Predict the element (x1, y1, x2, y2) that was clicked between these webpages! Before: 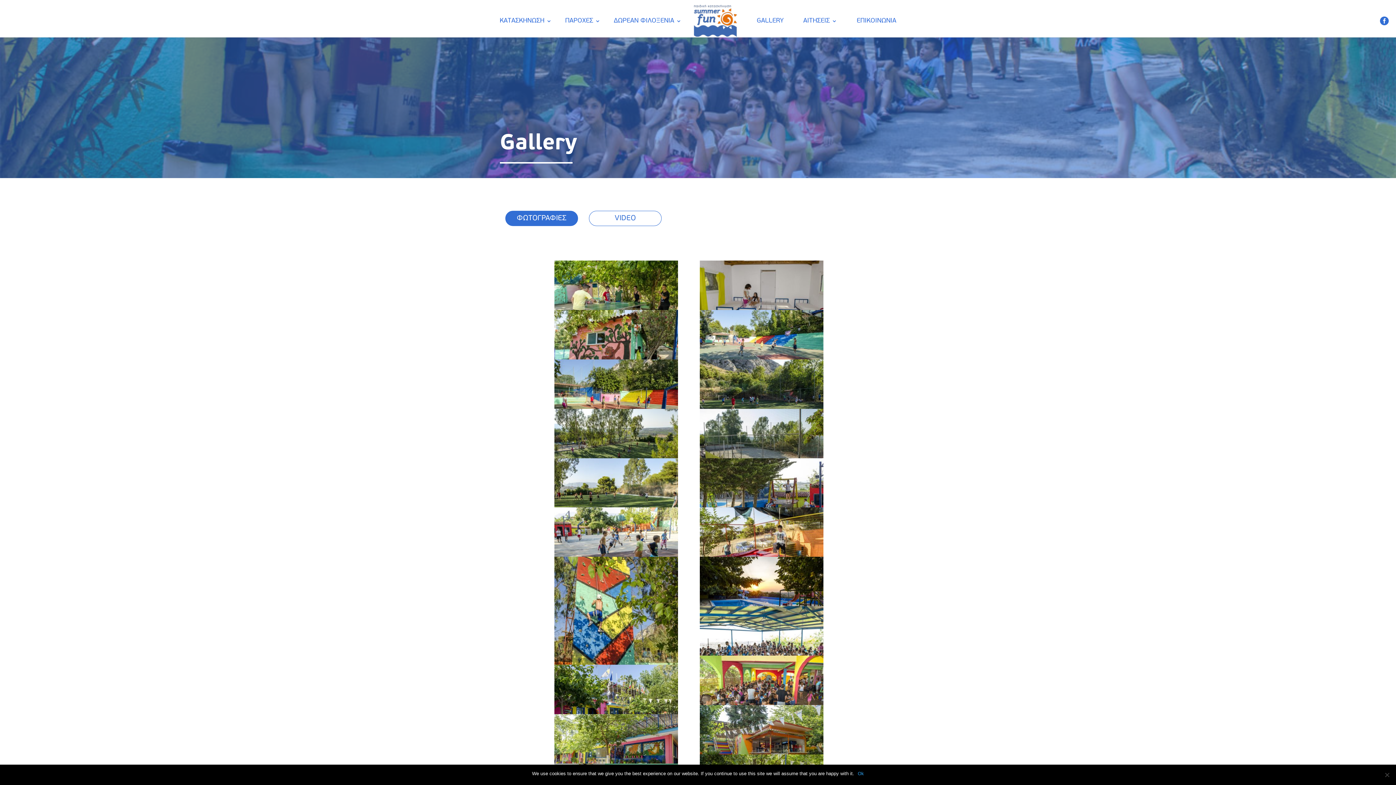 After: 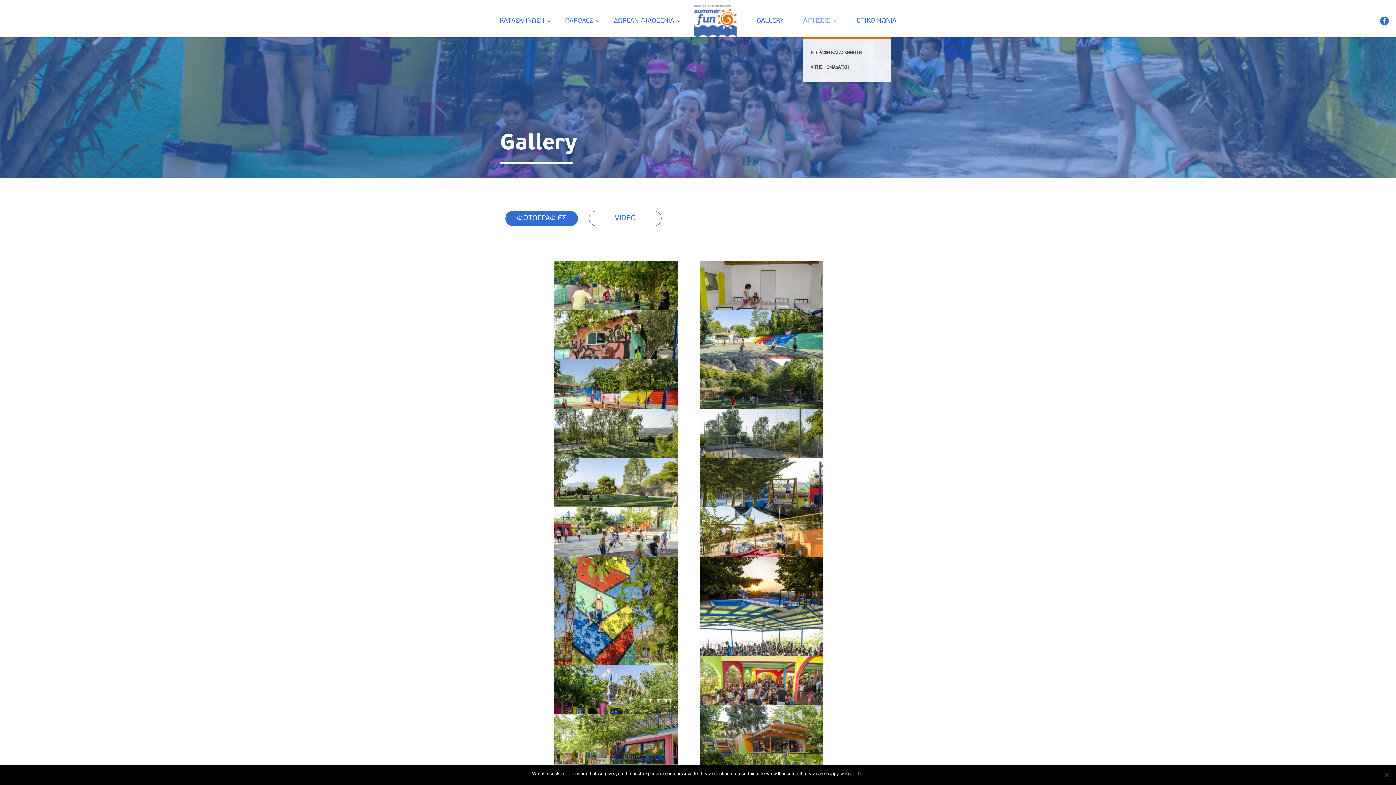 Action: bbox: (803, 18, 837, 37) label: ΑΙΤΗΣΕΙΣ